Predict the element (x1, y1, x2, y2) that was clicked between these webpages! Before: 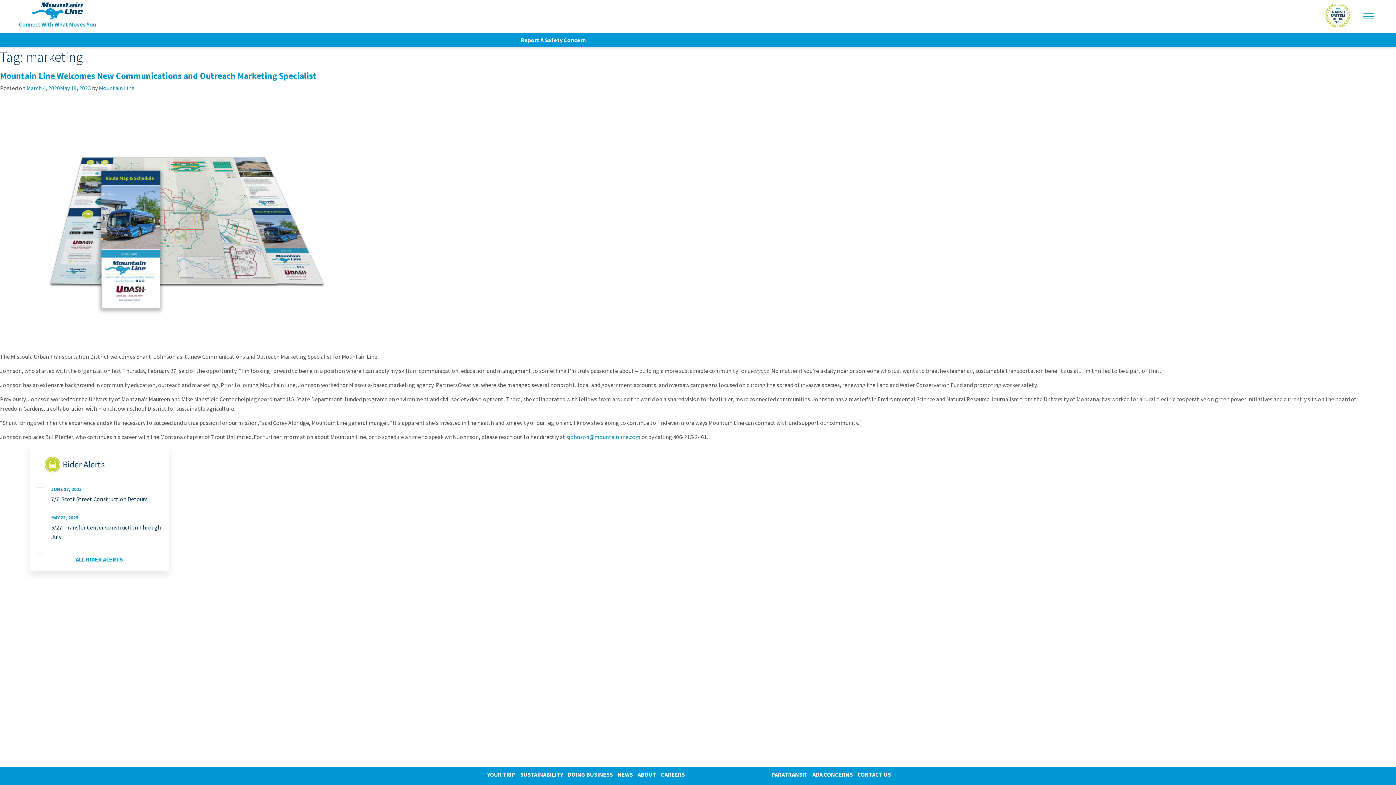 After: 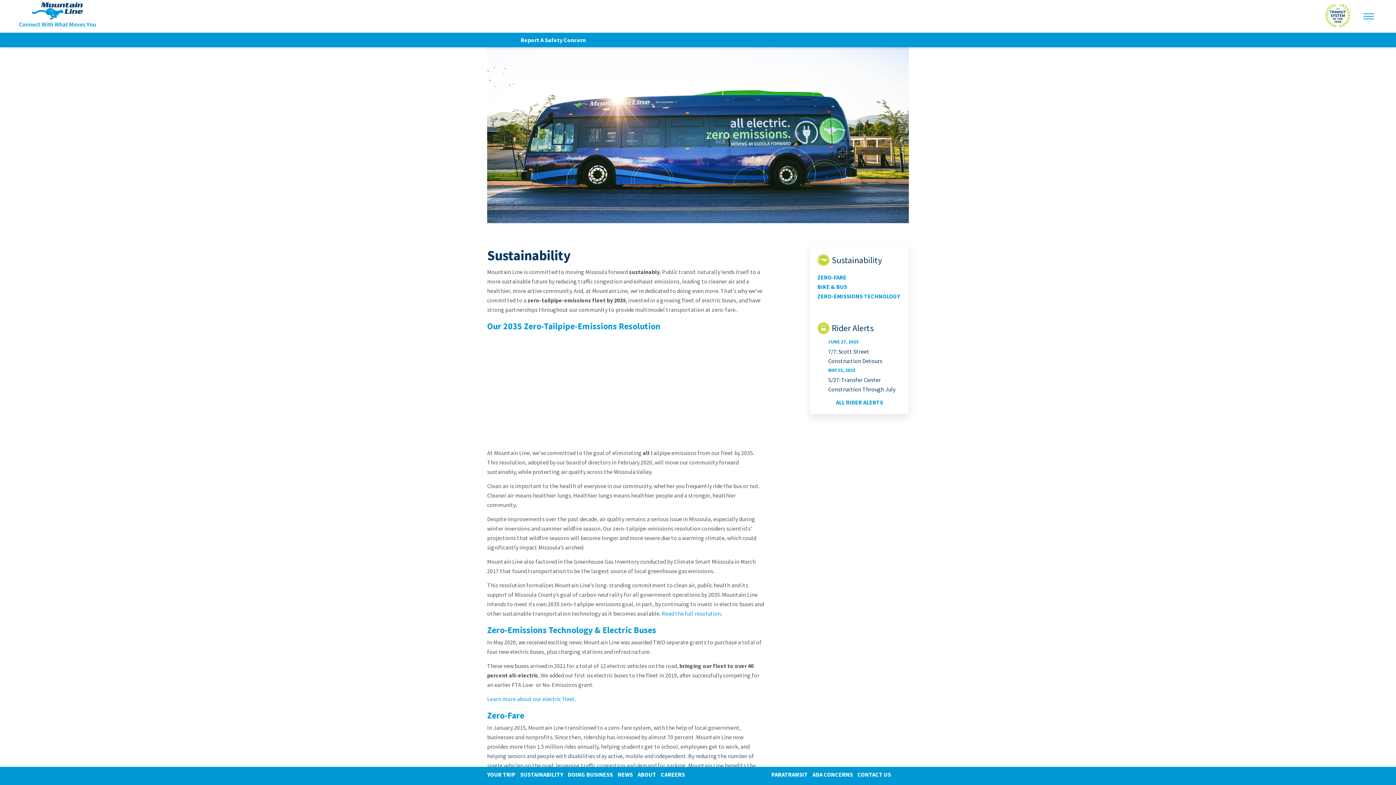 Action: bbox: (520, 771, 563, 778) label: SUSTAINABILITY